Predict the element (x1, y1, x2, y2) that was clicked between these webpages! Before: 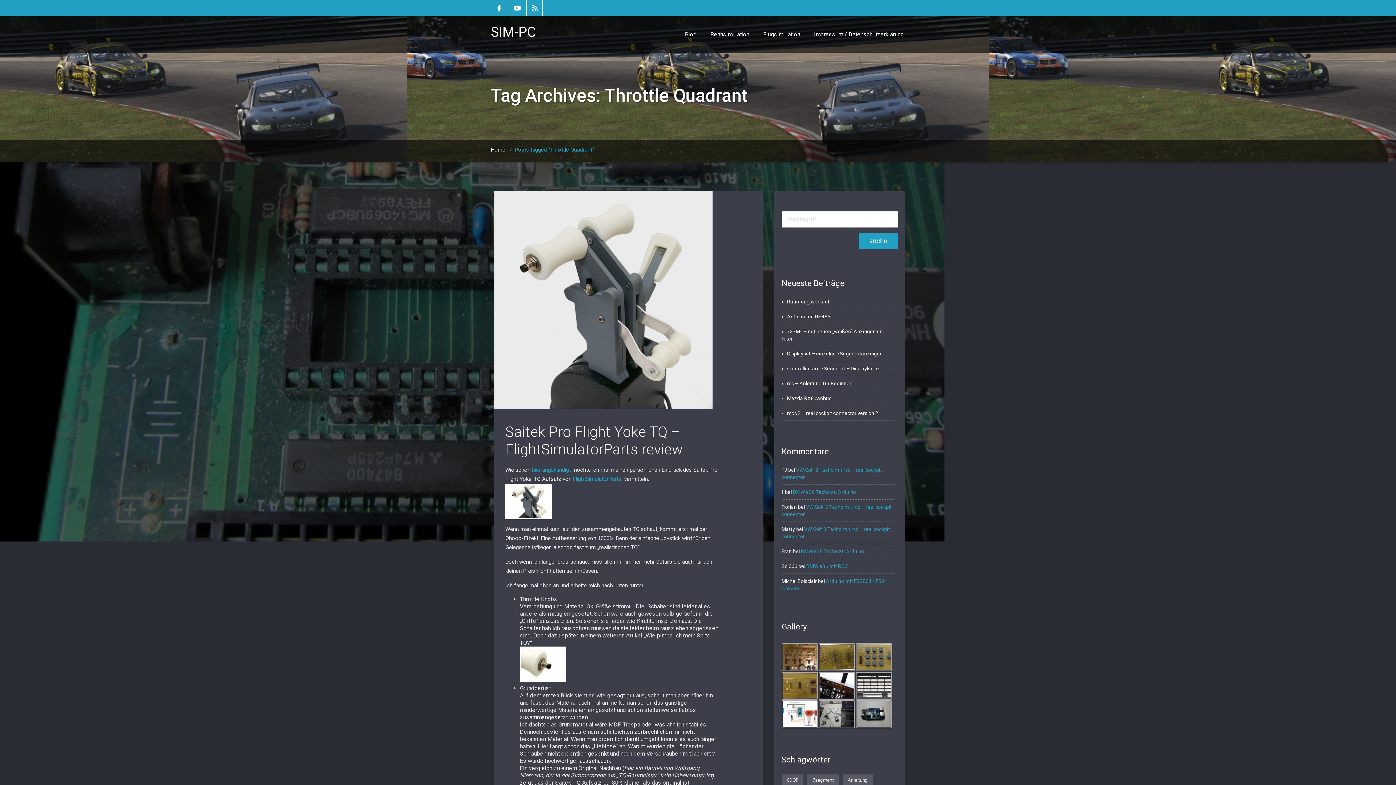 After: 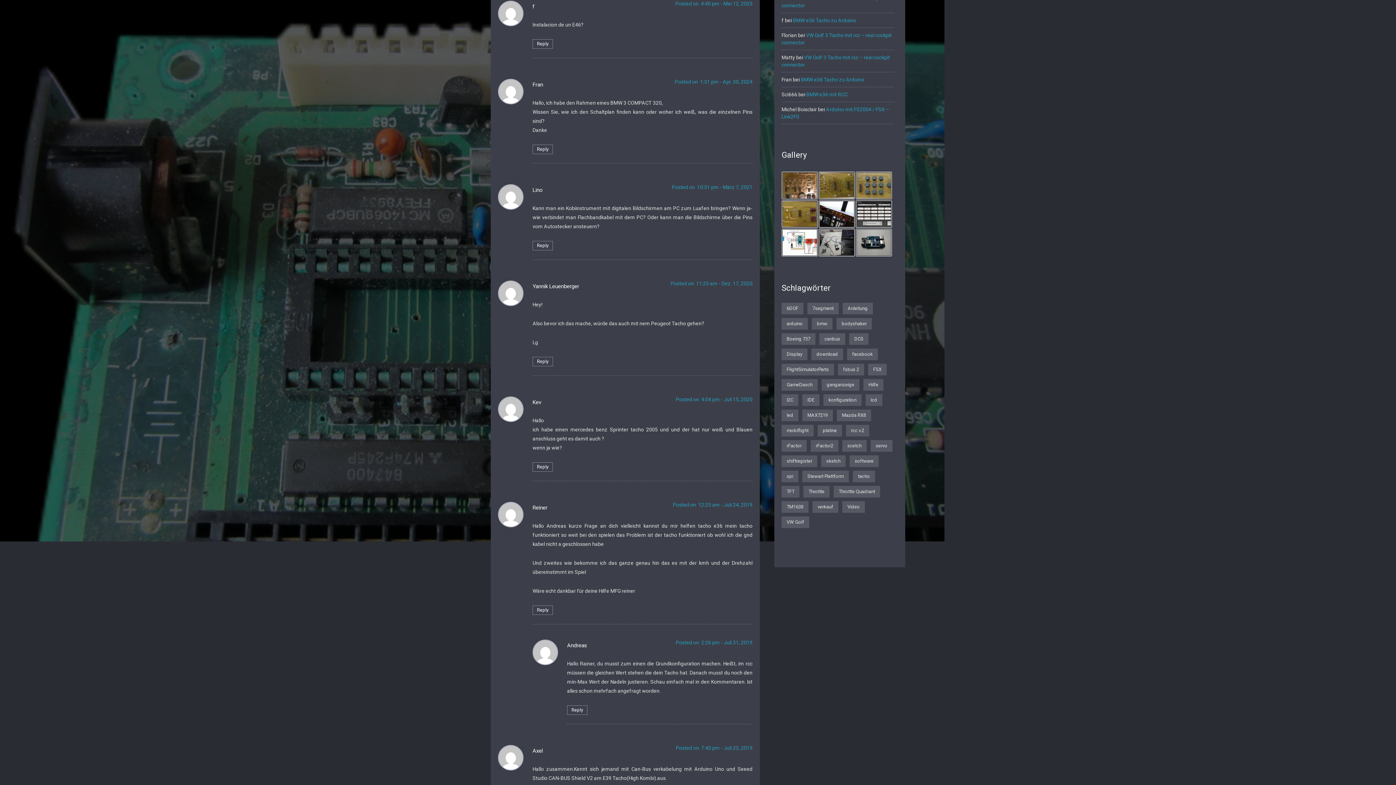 Action: label: BMW e36 Tacho zu Arduino bbox: (793, 489, 856, 495)